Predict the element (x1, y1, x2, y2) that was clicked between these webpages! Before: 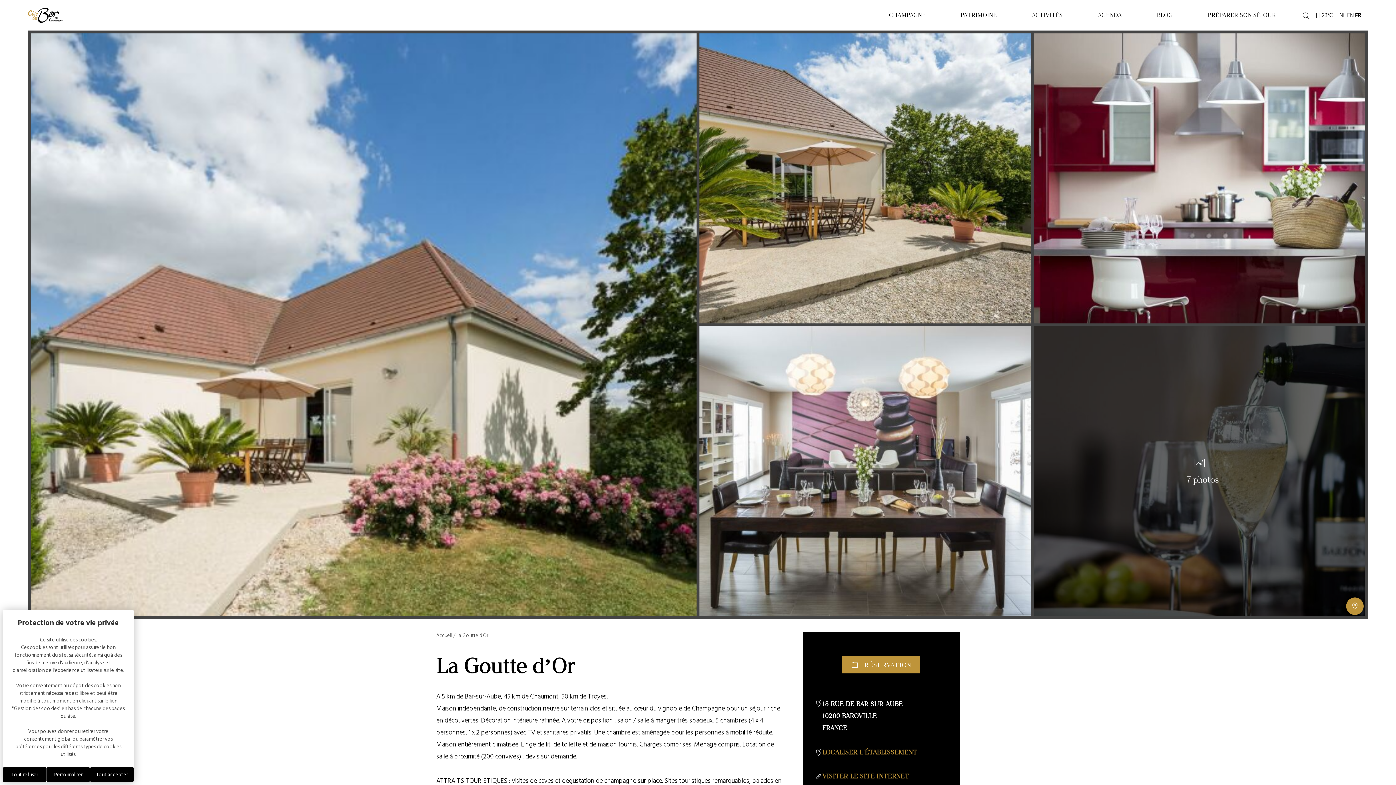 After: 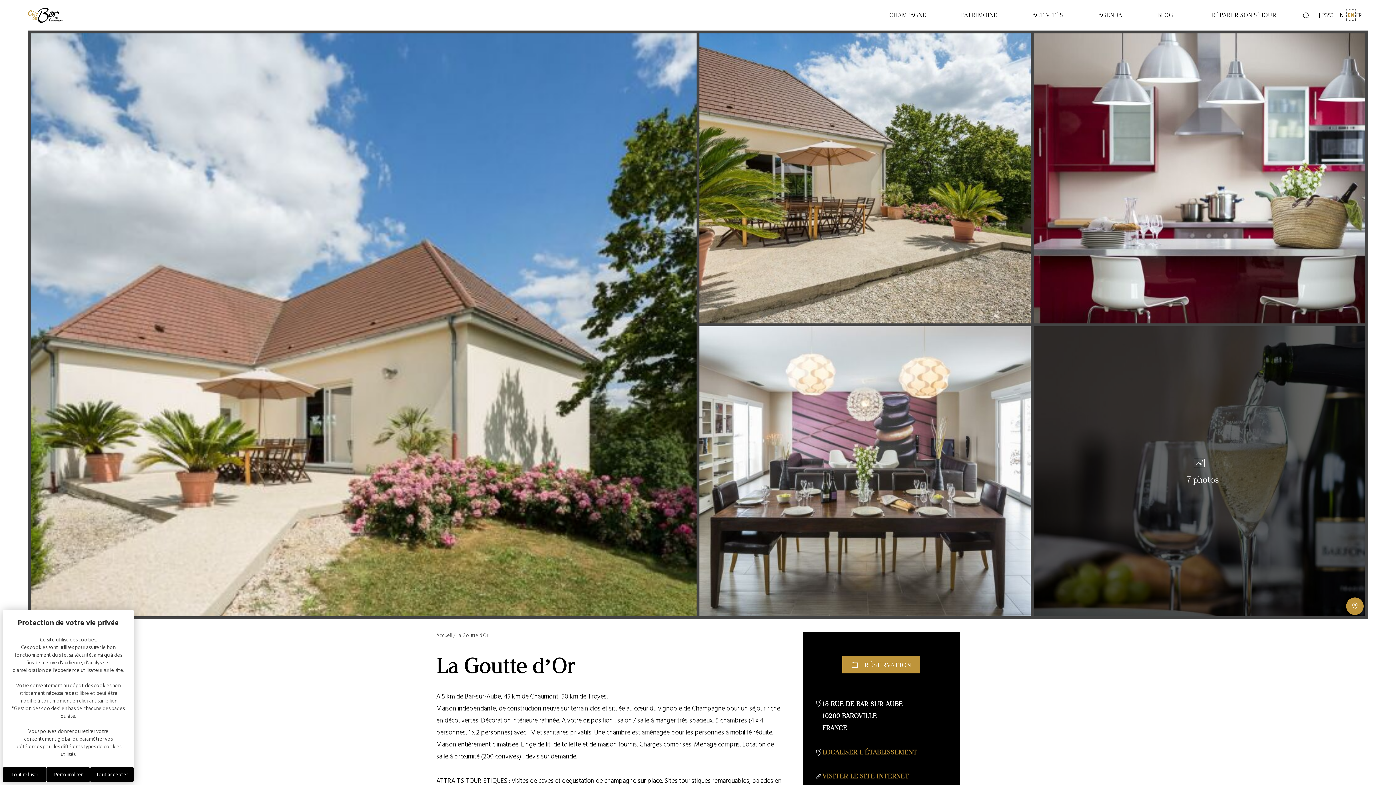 Action: label: EN bbox: (1347, 10, 1353, 20)